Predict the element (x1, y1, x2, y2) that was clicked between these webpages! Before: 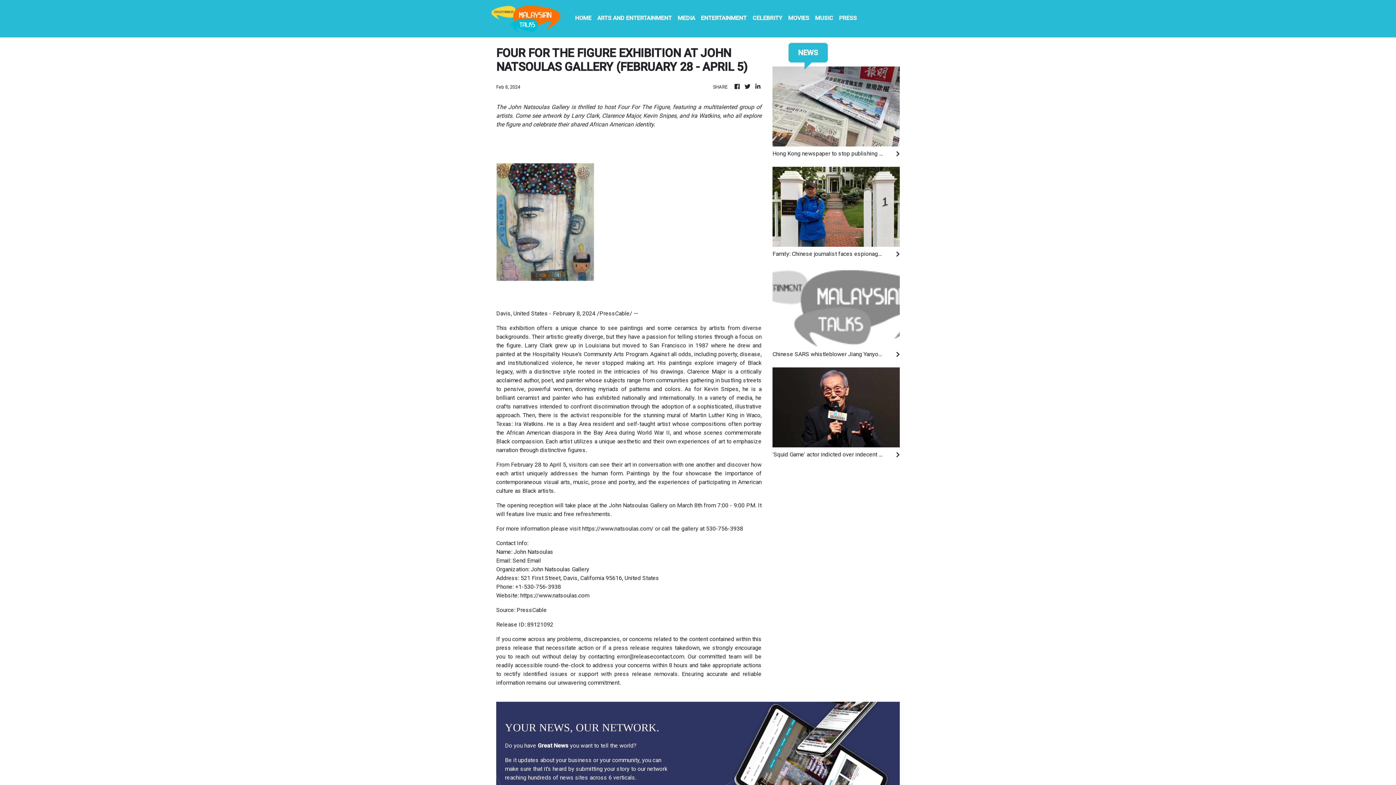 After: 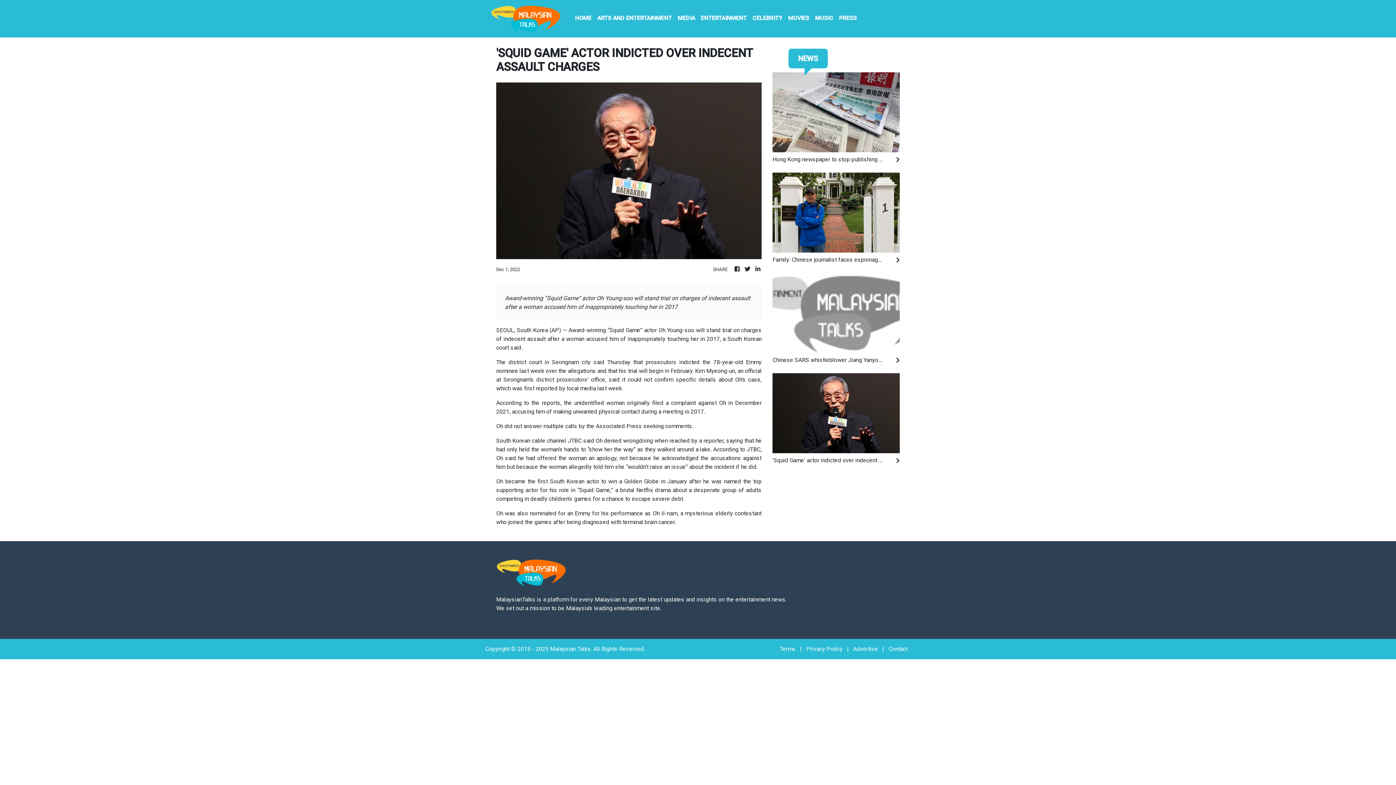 Action: label: 'Squid Game' actor indicted over indecent assault charges bbox: (772, 450, 900, 459)